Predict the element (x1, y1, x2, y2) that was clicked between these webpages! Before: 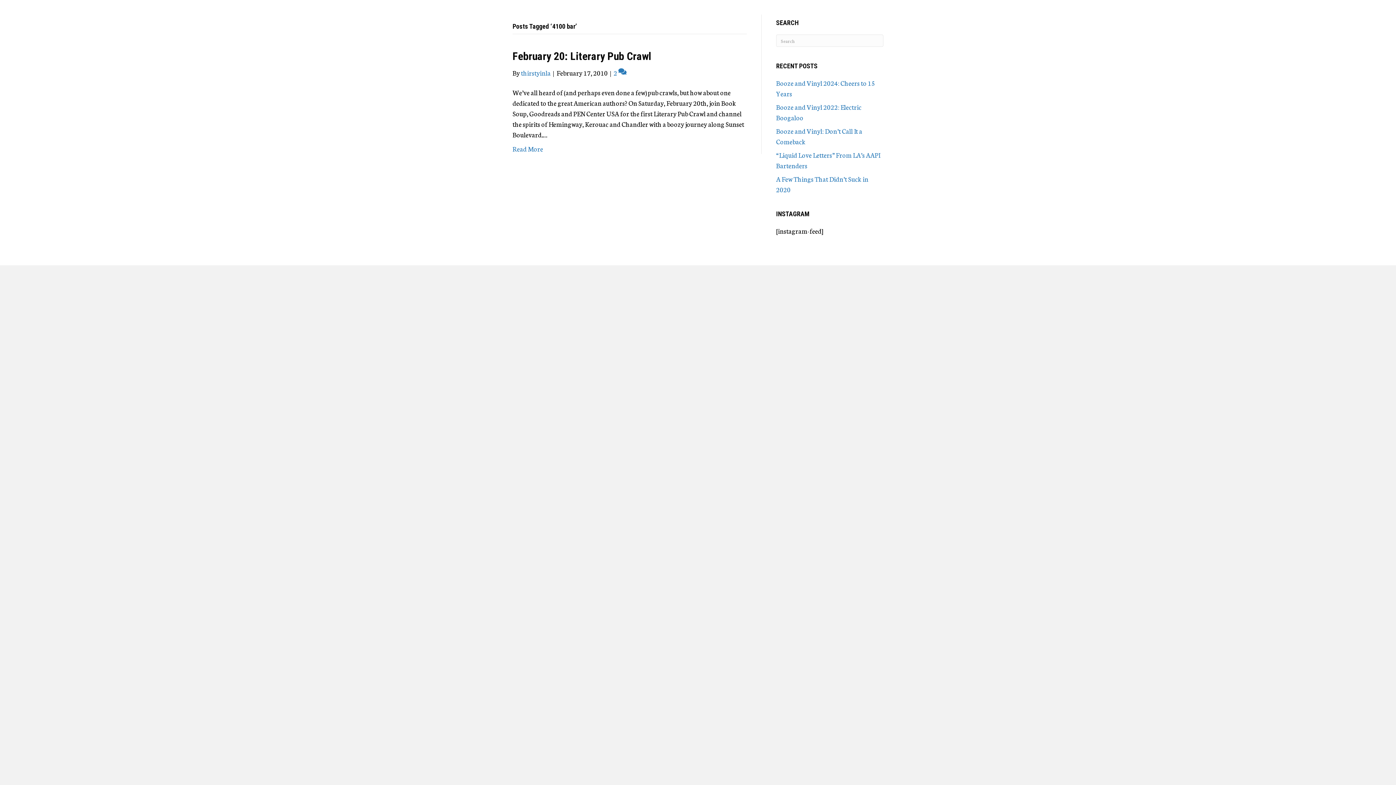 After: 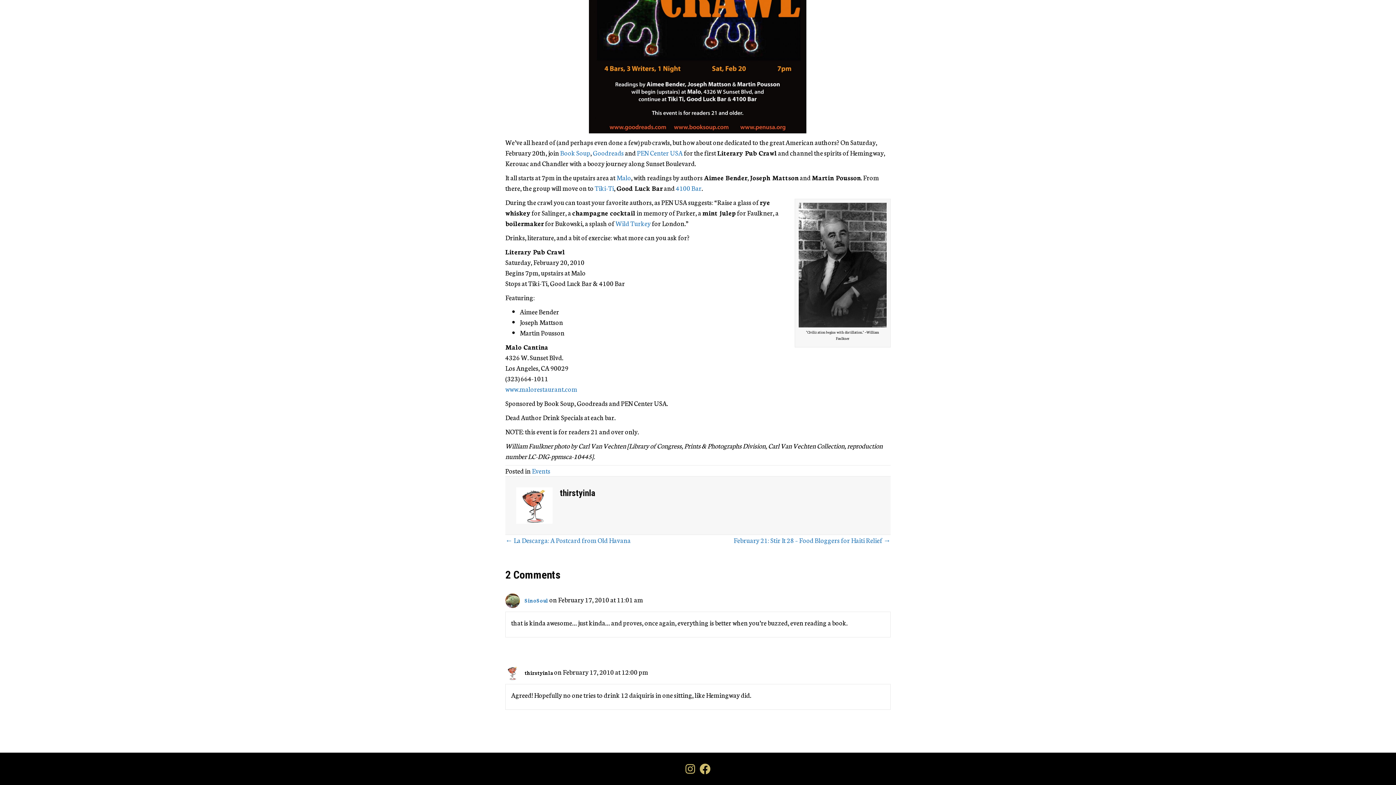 Action: bbox: (613, 68, 626, 77) label: 2 